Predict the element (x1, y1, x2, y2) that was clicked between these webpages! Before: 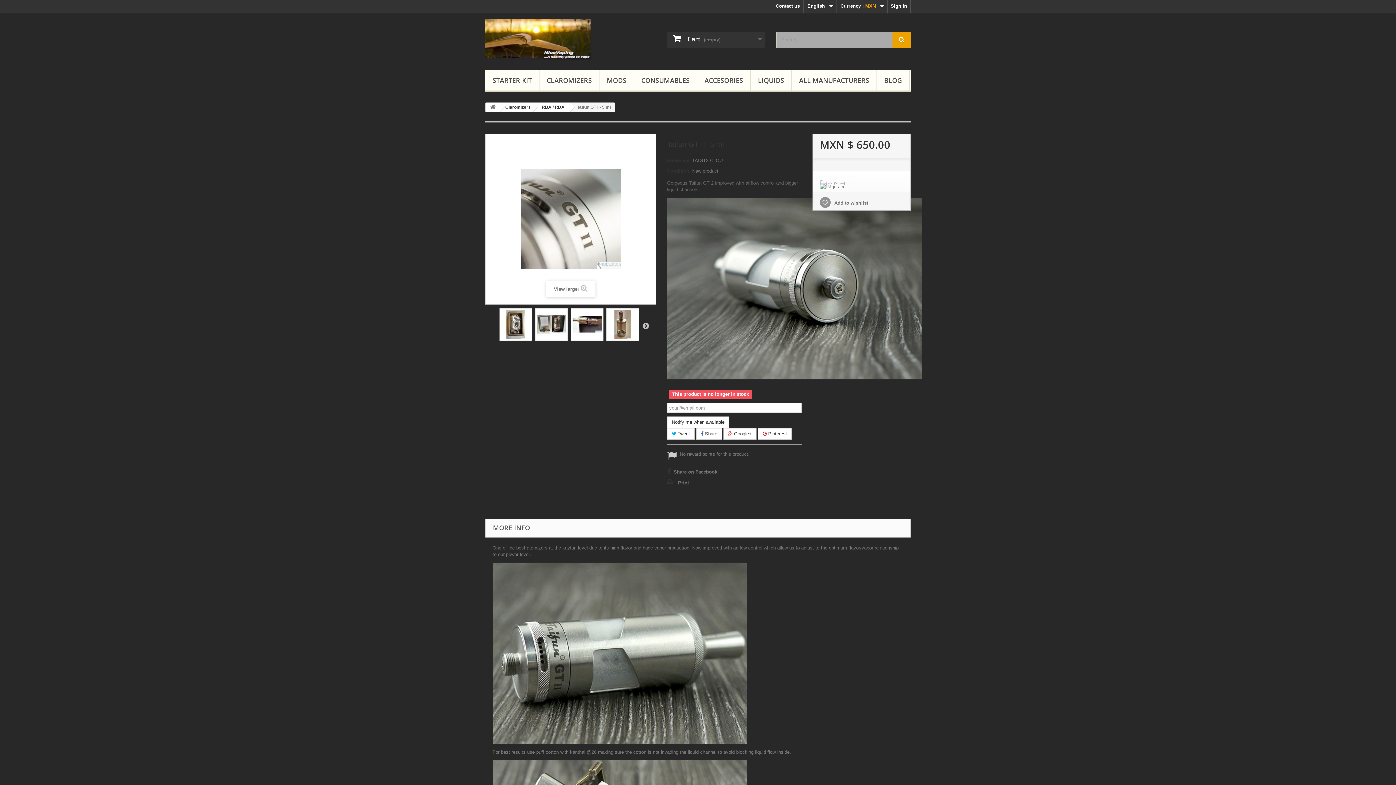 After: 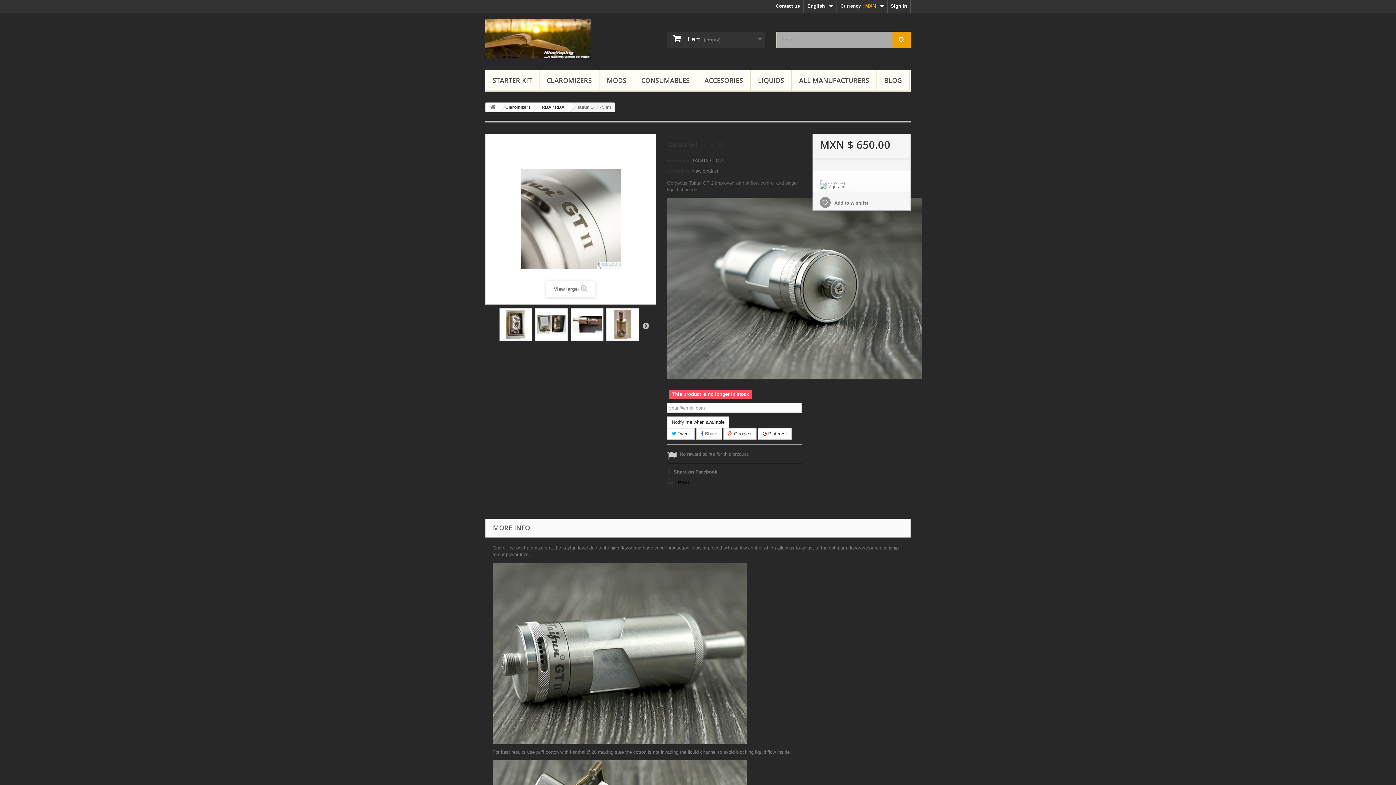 Action: label: Print bbox: (667, 479, 689, 487)